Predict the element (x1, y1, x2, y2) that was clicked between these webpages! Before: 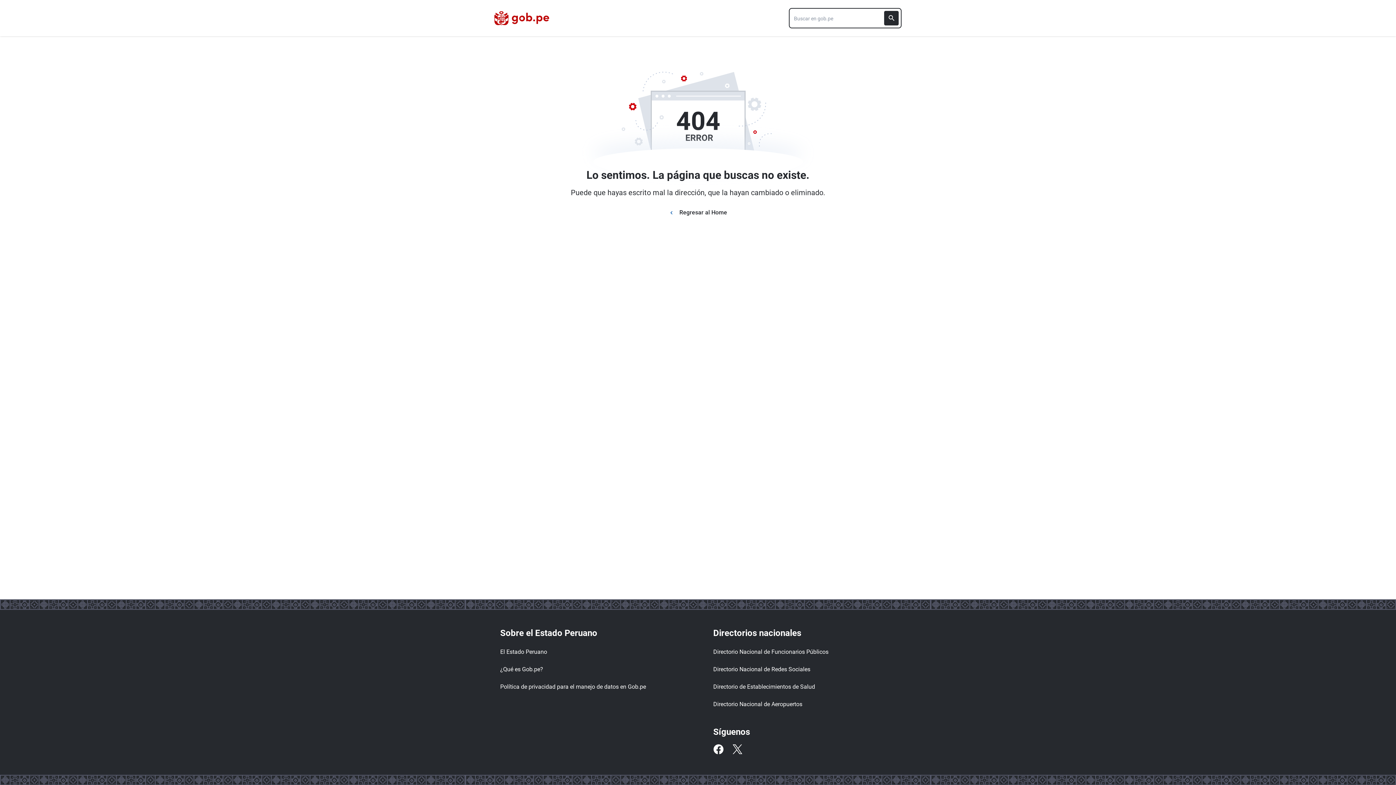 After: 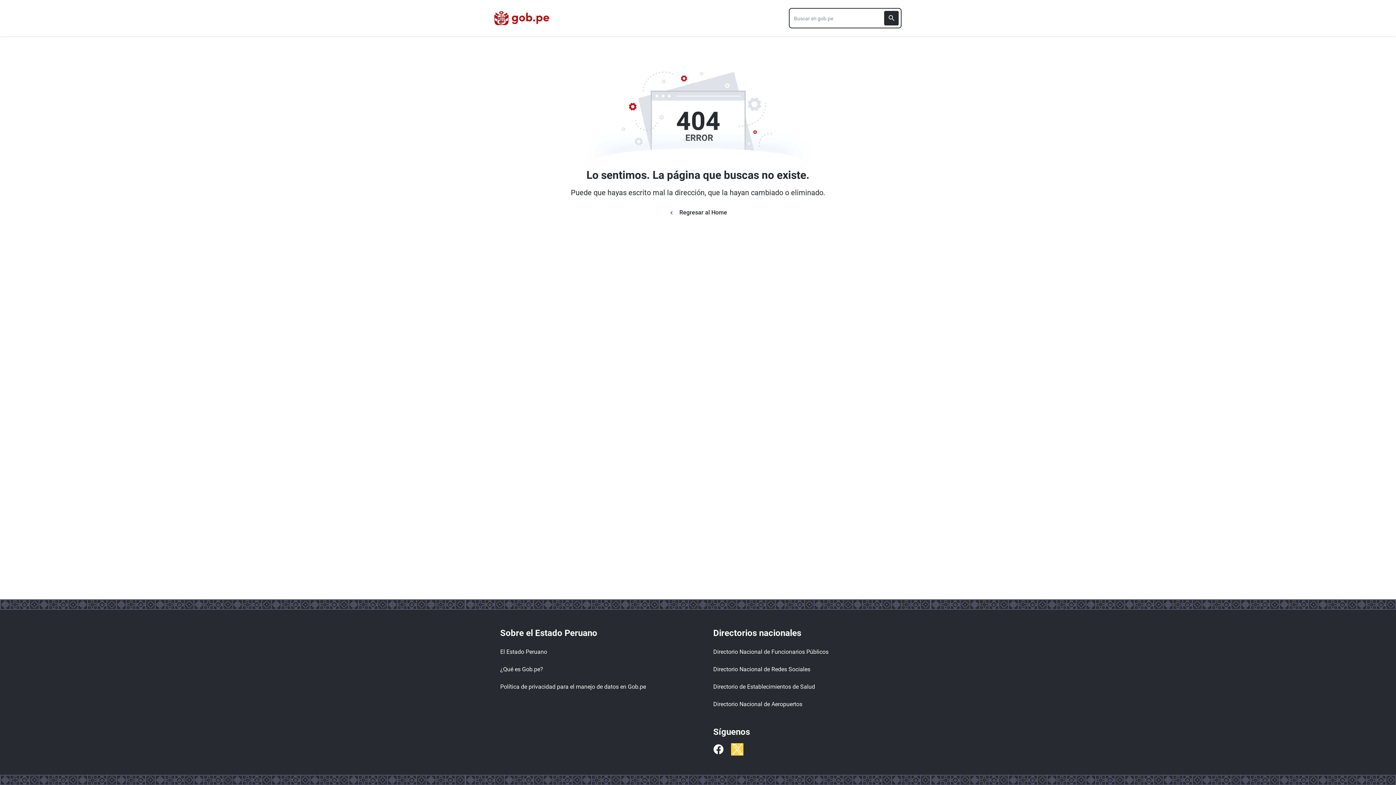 Action: label: Twitter bbox: (732, 744, 742, 754)